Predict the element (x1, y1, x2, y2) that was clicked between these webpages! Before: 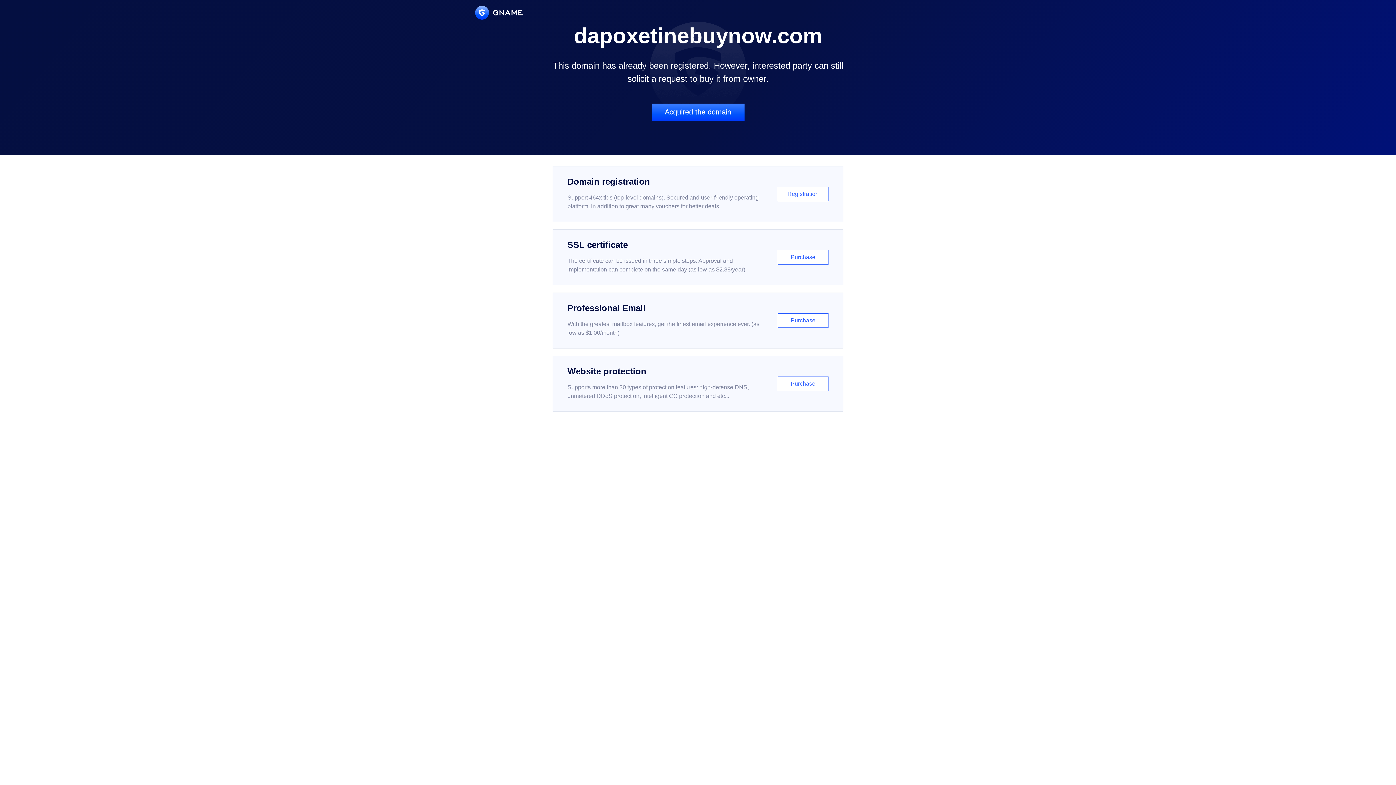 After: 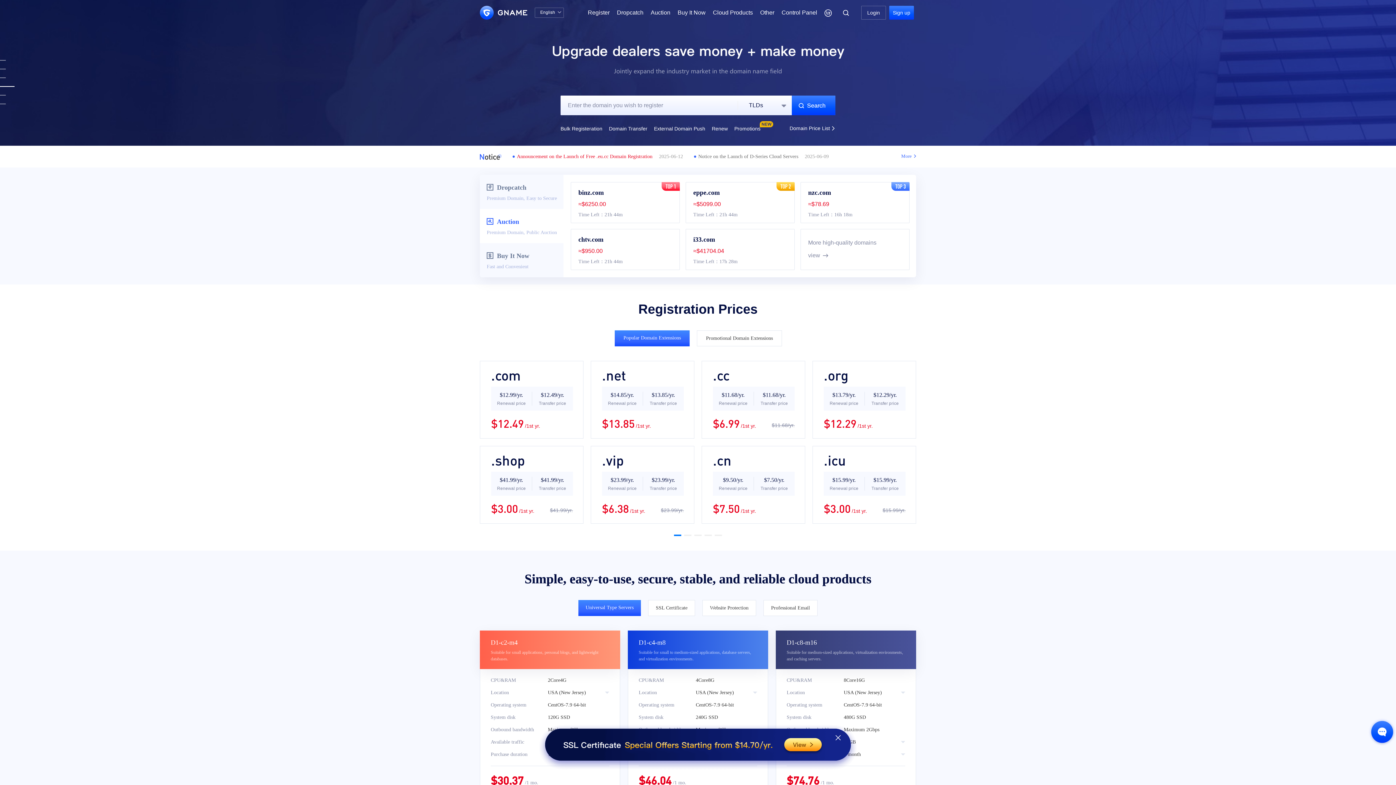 Action: bbox: (475, 5, 522, 19)